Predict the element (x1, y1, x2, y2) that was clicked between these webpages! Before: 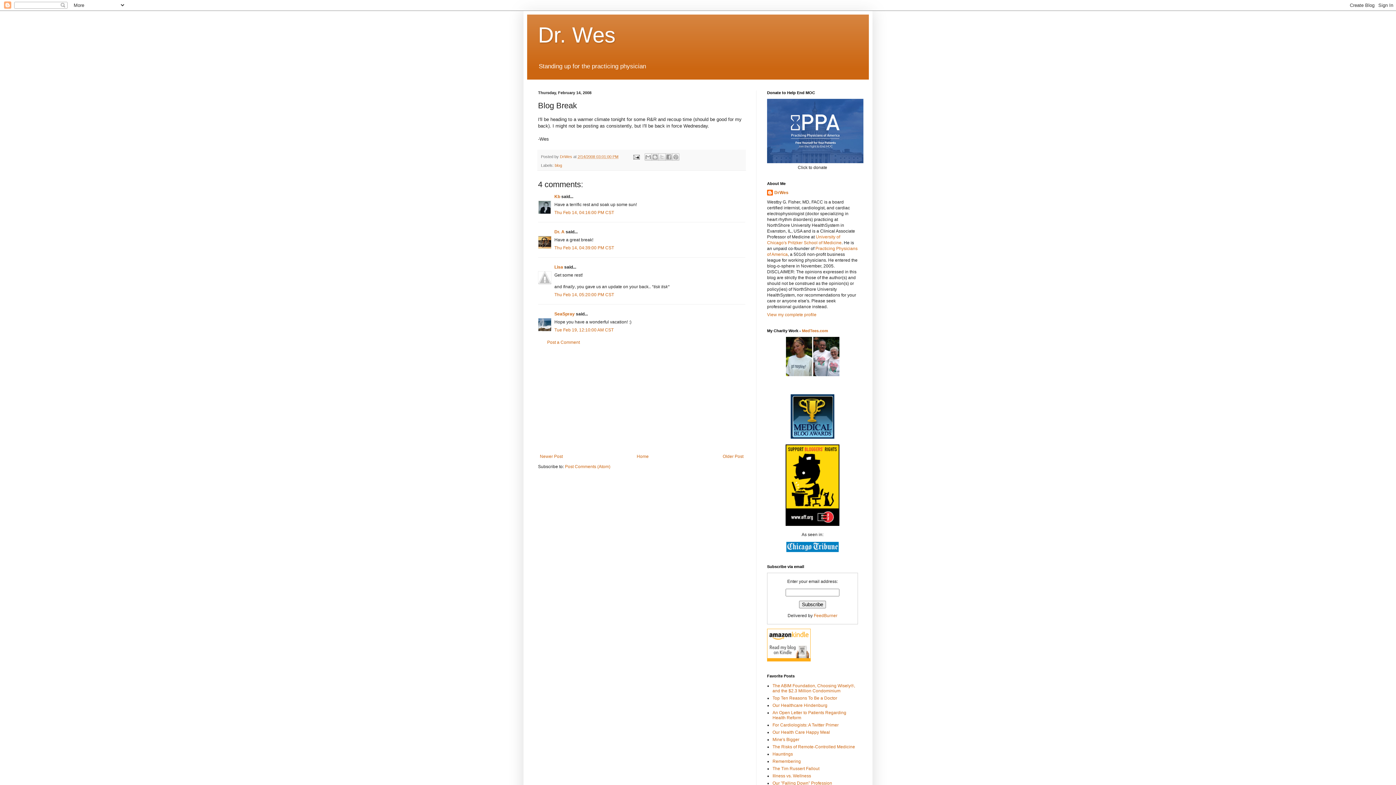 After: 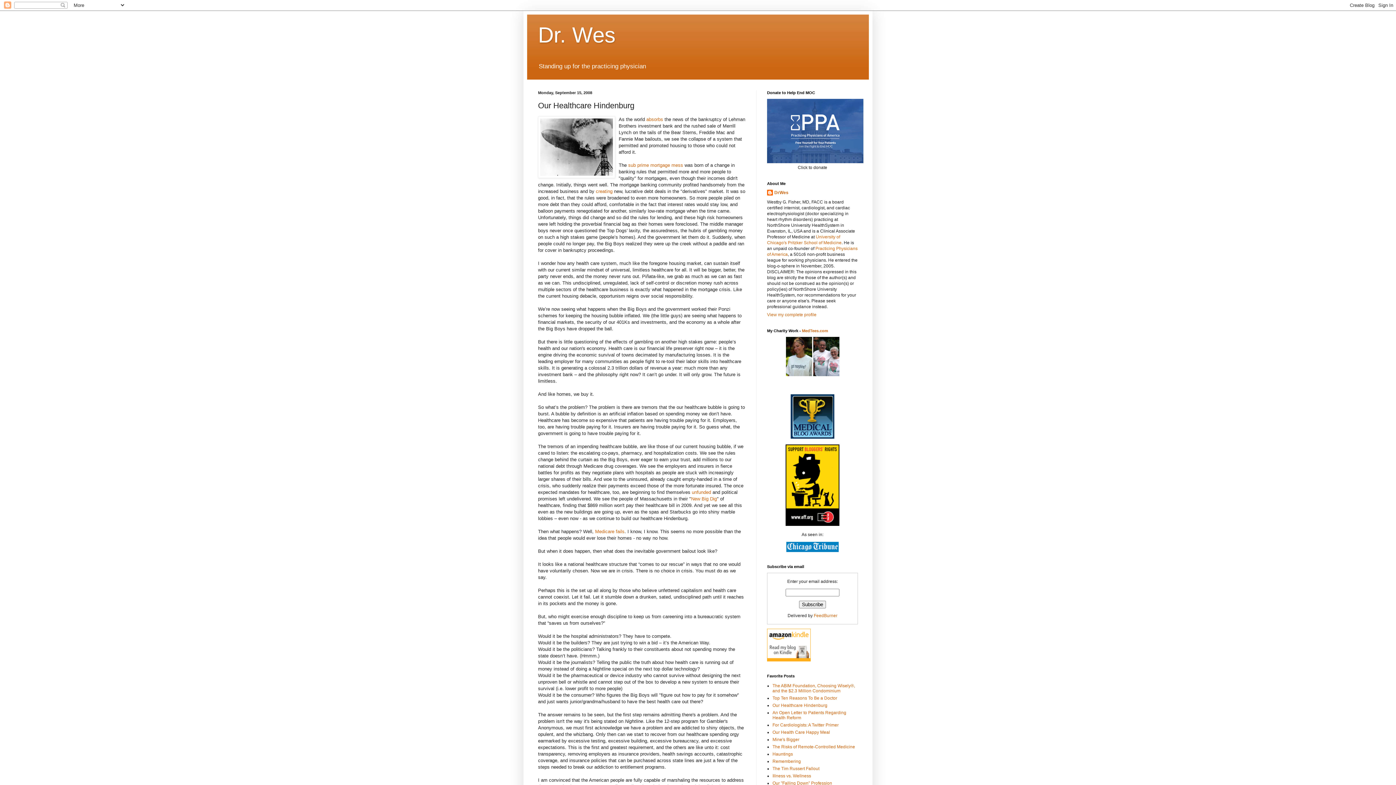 Action: bbox: (772, 703, 827, 708) label: Our Healthcare Hindenburg